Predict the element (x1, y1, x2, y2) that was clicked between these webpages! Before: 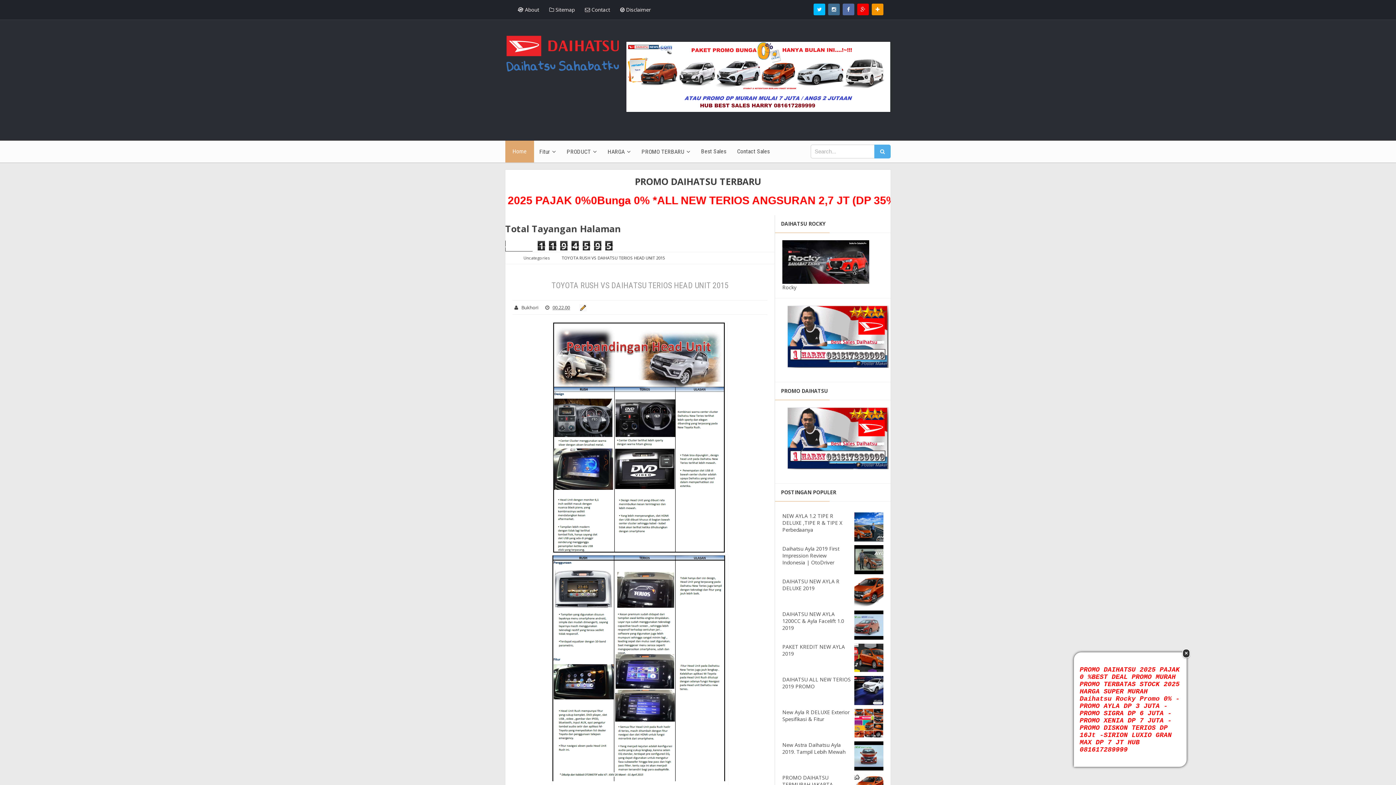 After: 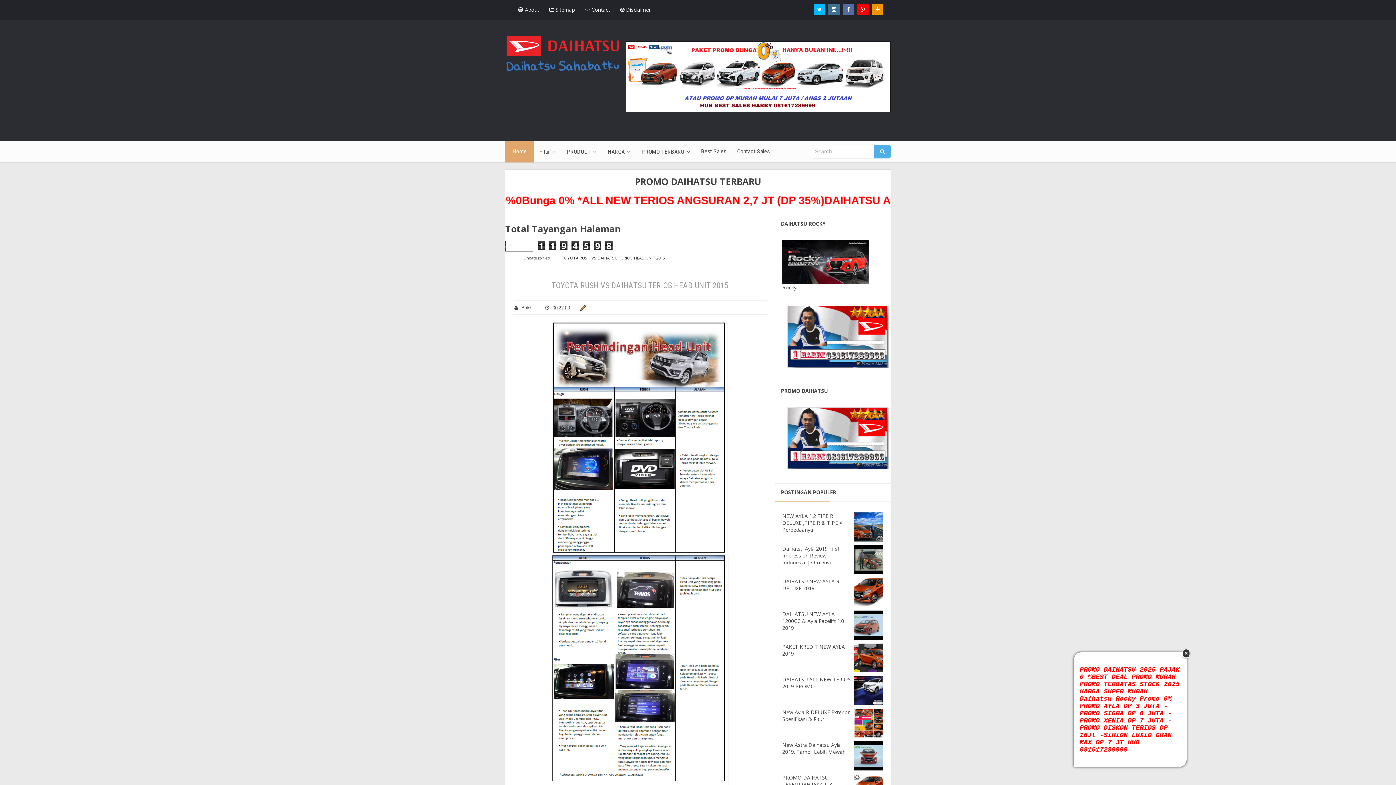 Action: label: 00.22.00 bbox: (550, 302, 572, 312)